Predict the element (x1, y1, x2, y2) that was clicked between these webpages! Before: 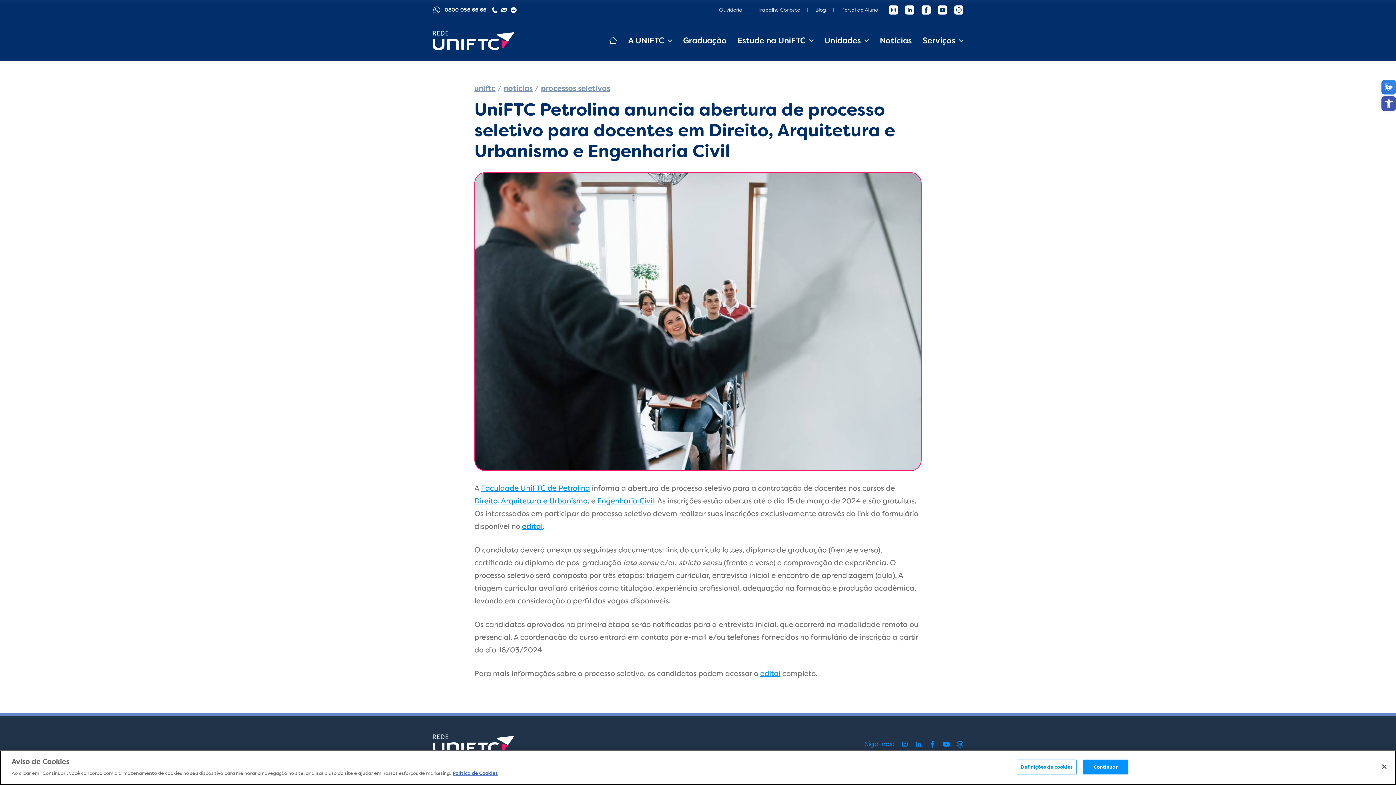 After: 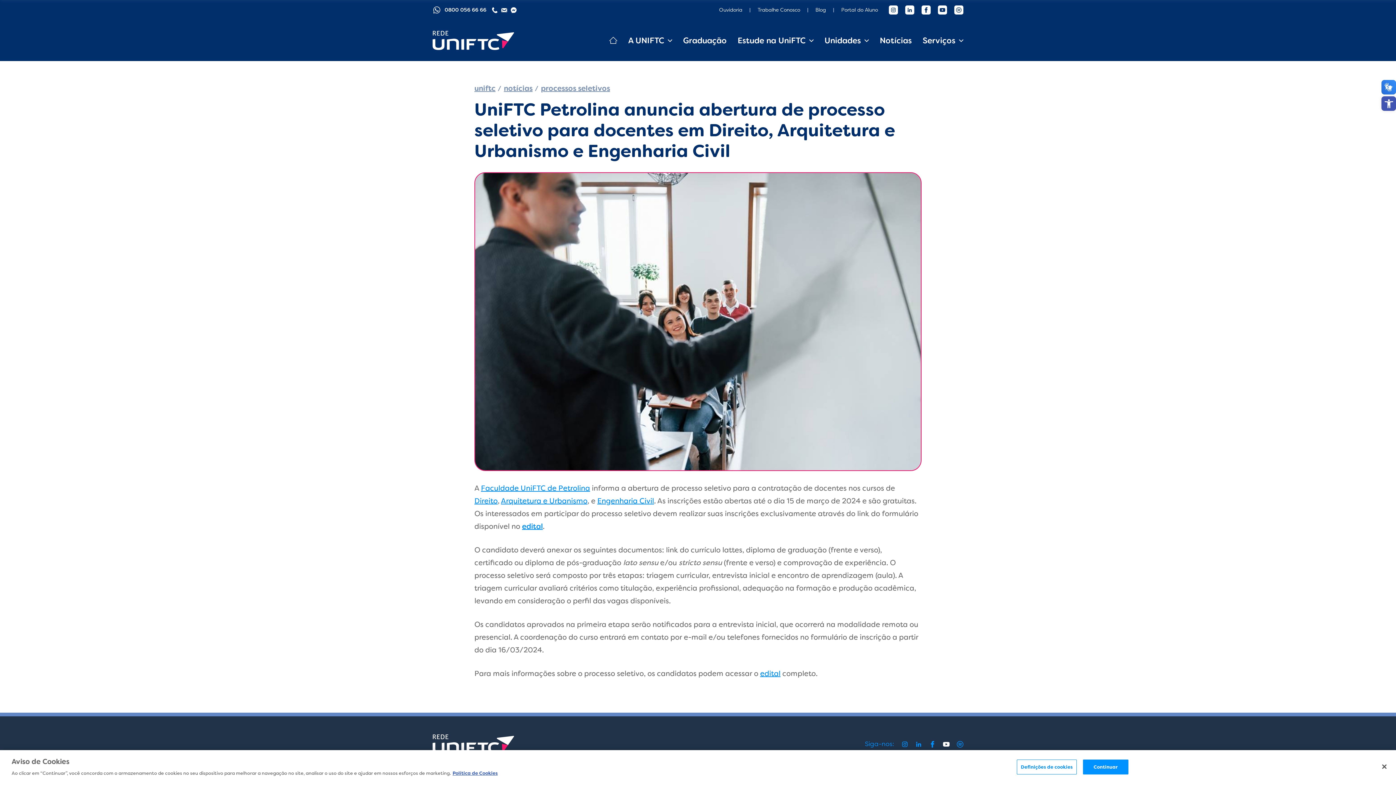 Action: bbox: (943, 741, 949, 747)